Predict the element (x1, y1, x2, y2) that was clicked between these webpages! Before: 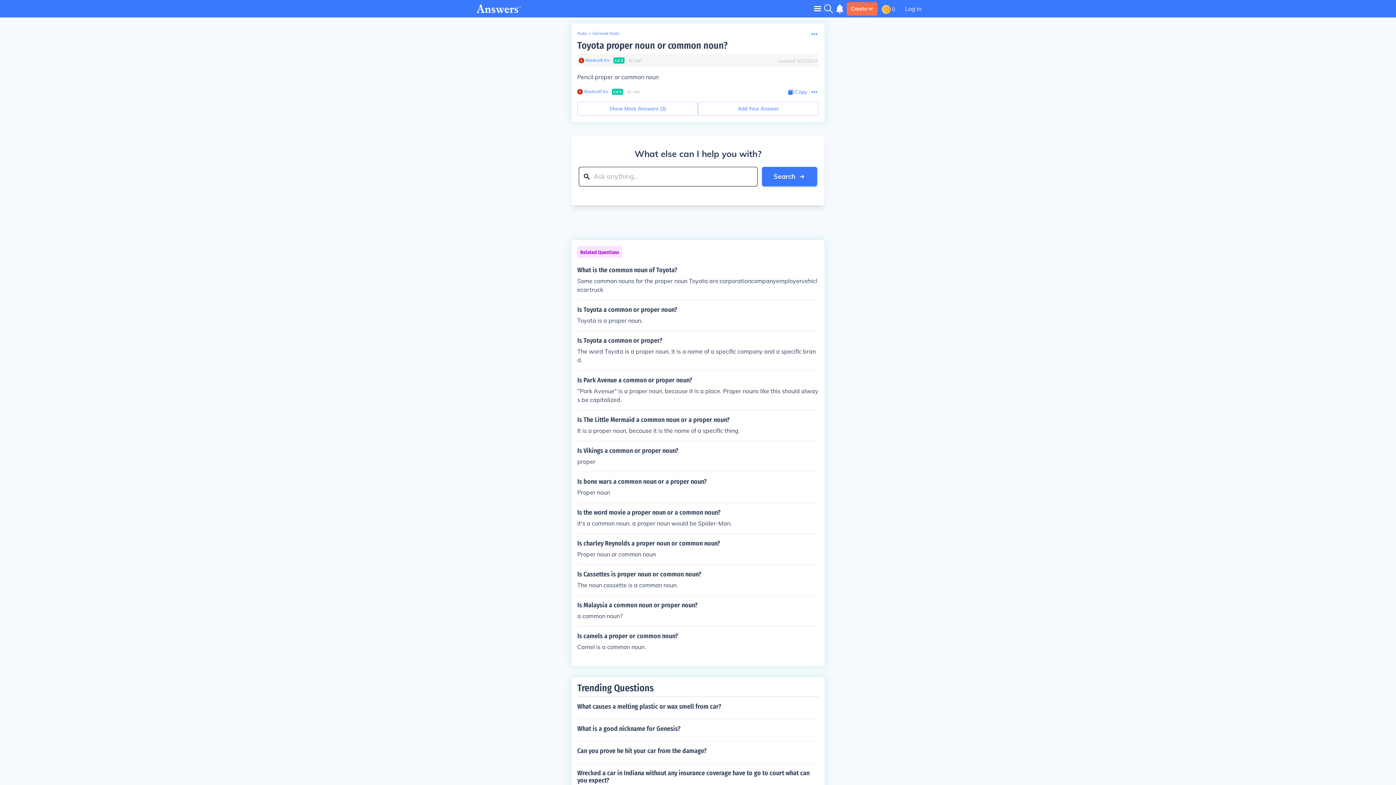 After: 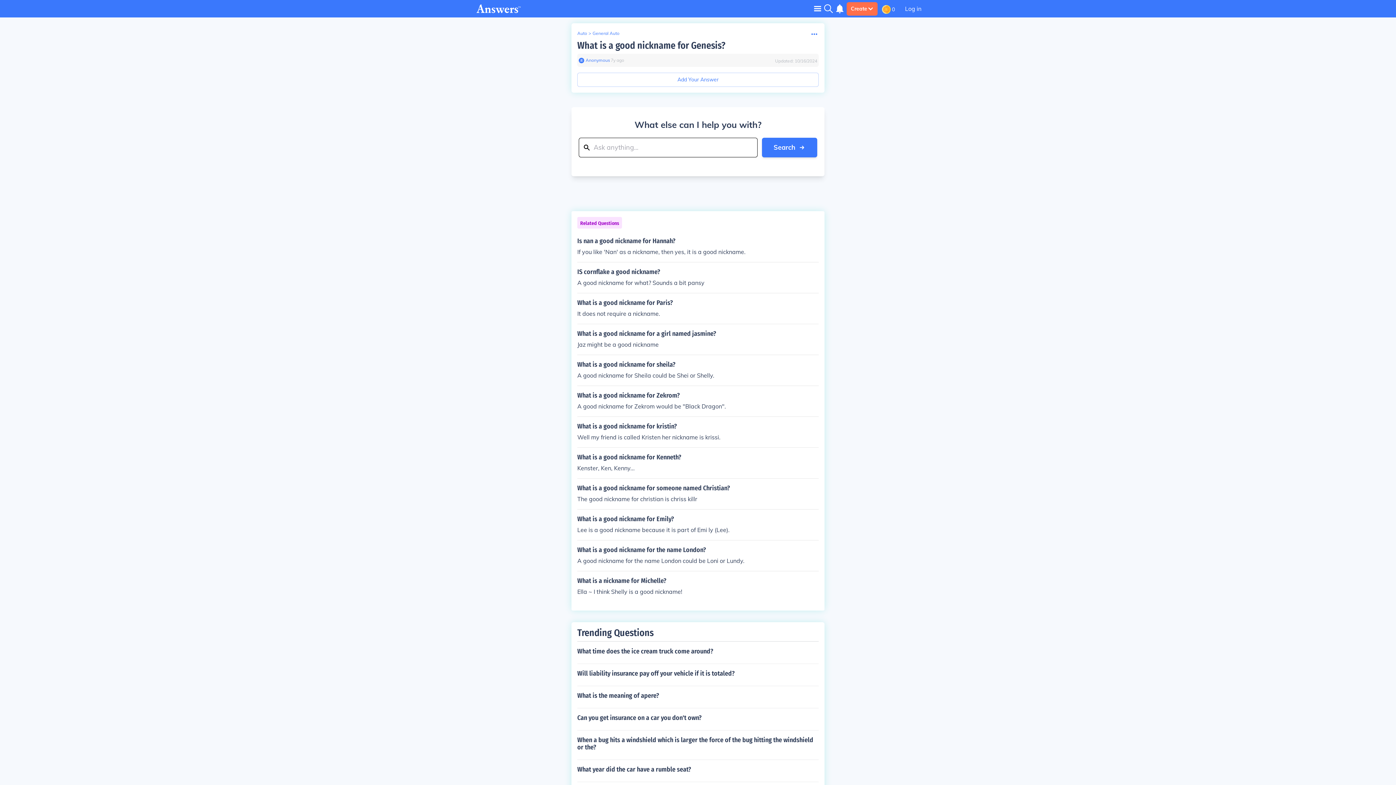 Action: label: What is a good nickname for Genesis? bbox: (577, 719, 818, 738)